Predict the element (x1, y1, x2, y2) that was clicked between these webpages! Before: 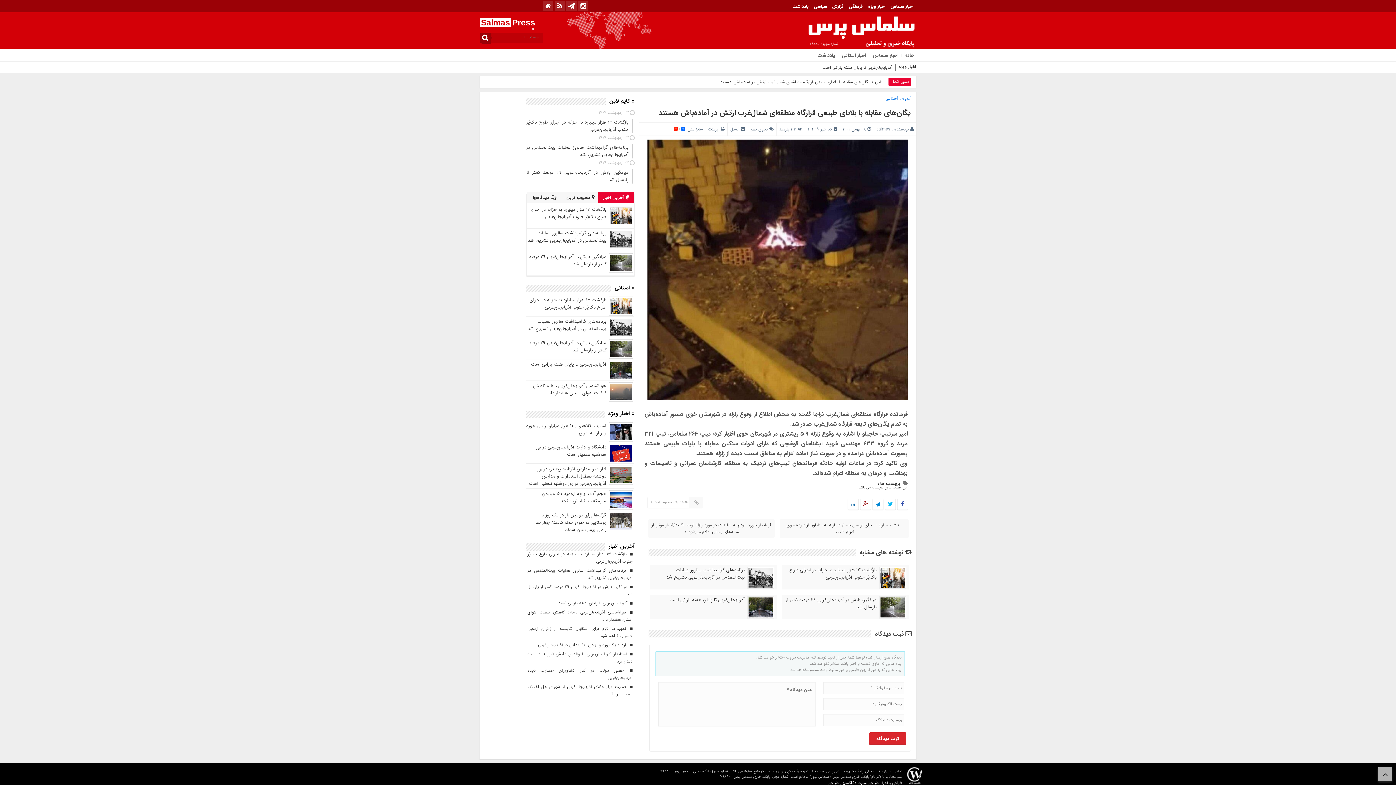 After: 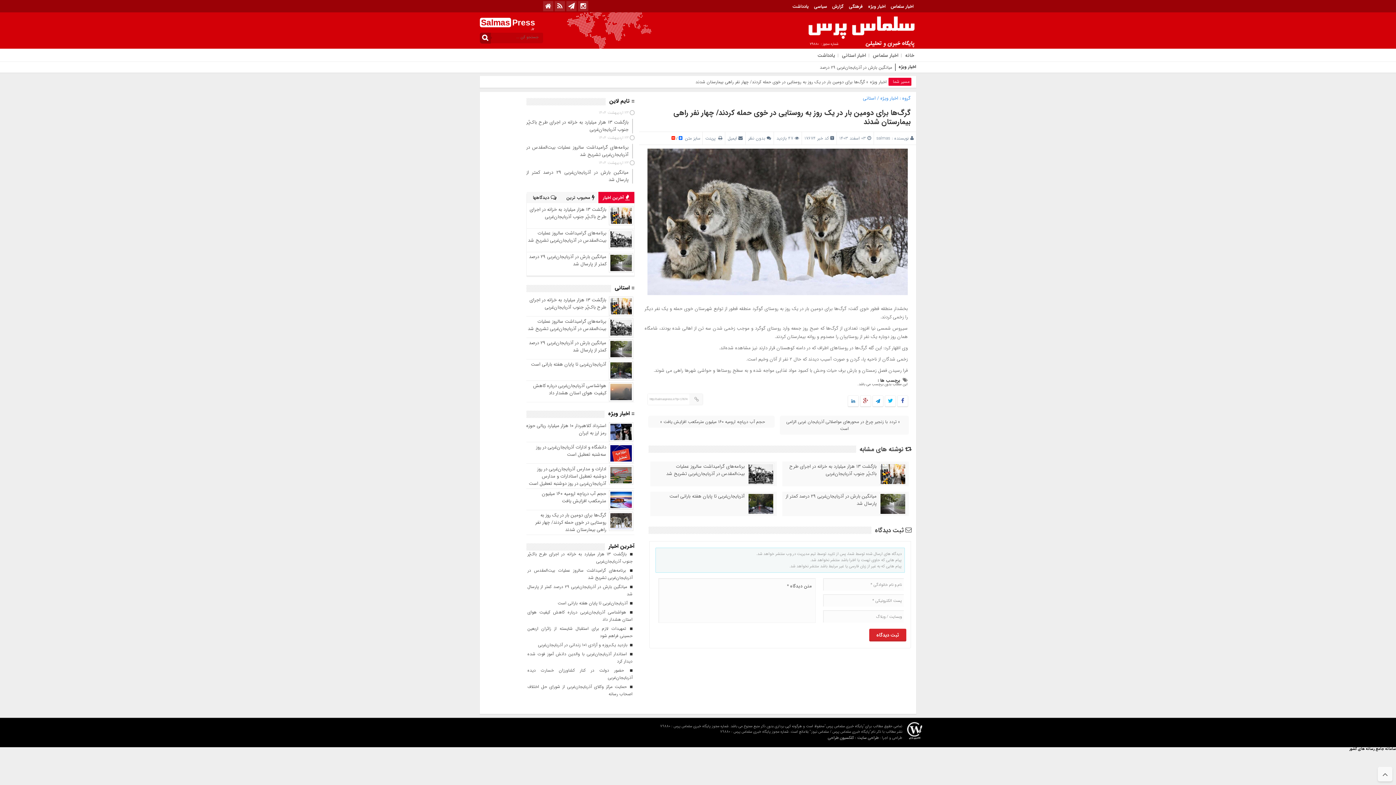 Action: bbox: (608, 526, 633, 533)